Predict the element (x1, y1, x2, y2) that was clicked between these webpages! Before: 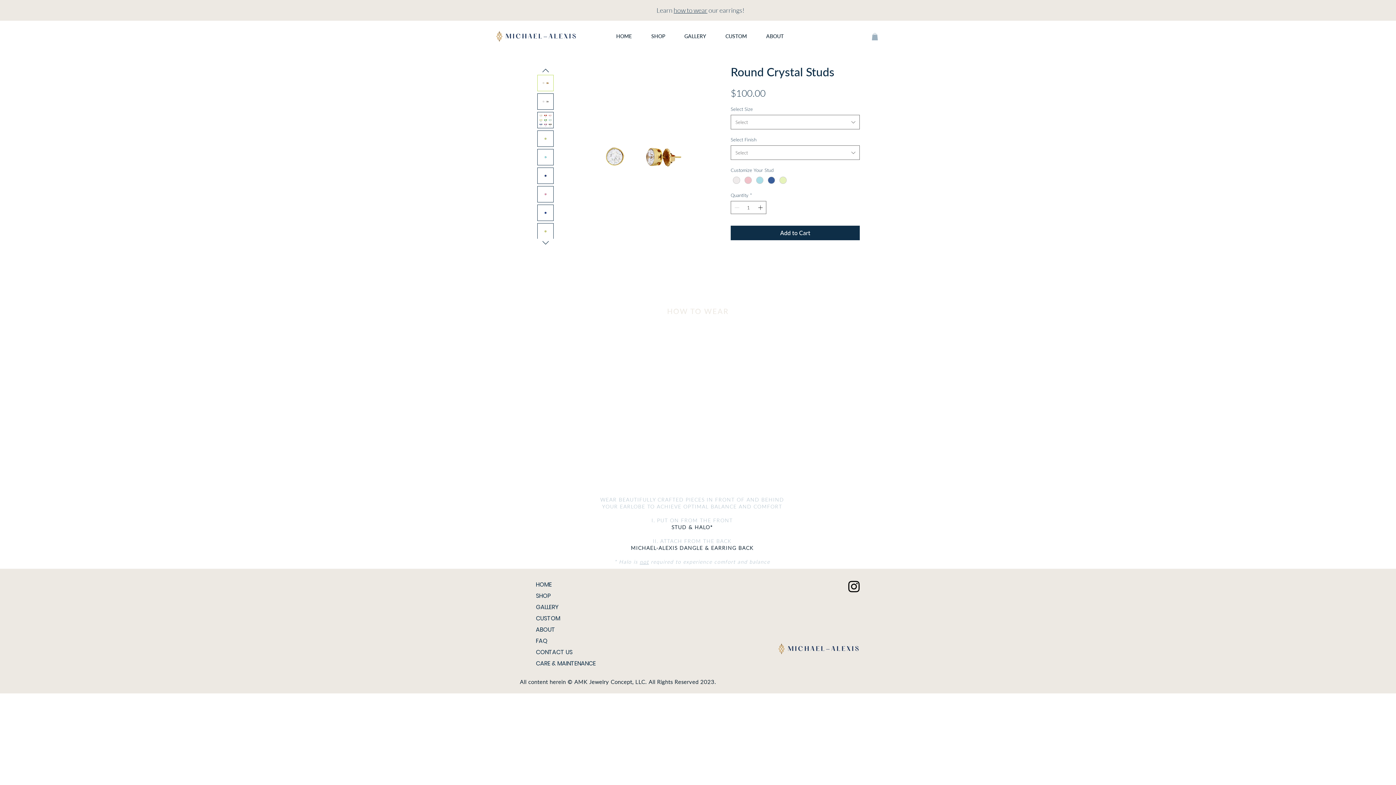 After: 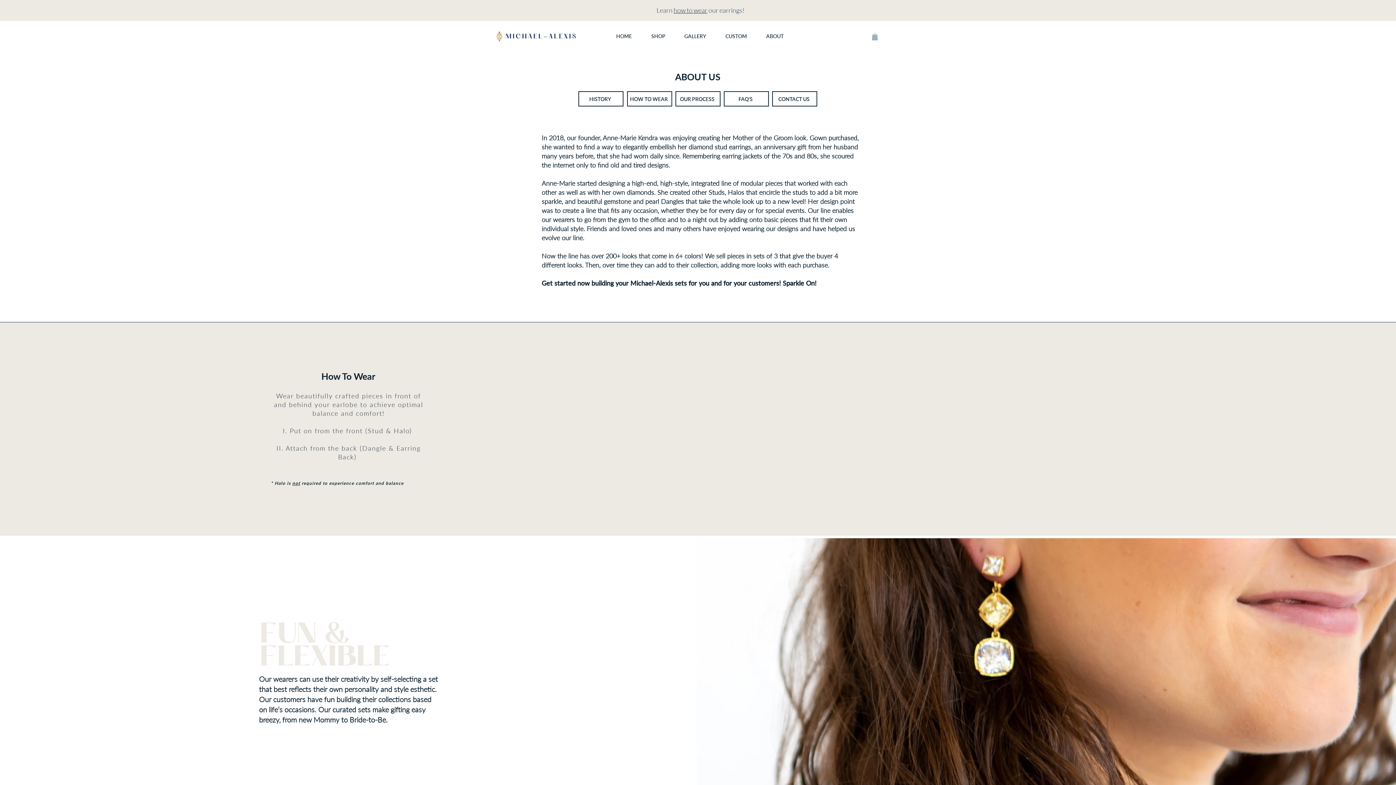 Action: label: CONTACT US bbox: (536, 647, 587, 658)